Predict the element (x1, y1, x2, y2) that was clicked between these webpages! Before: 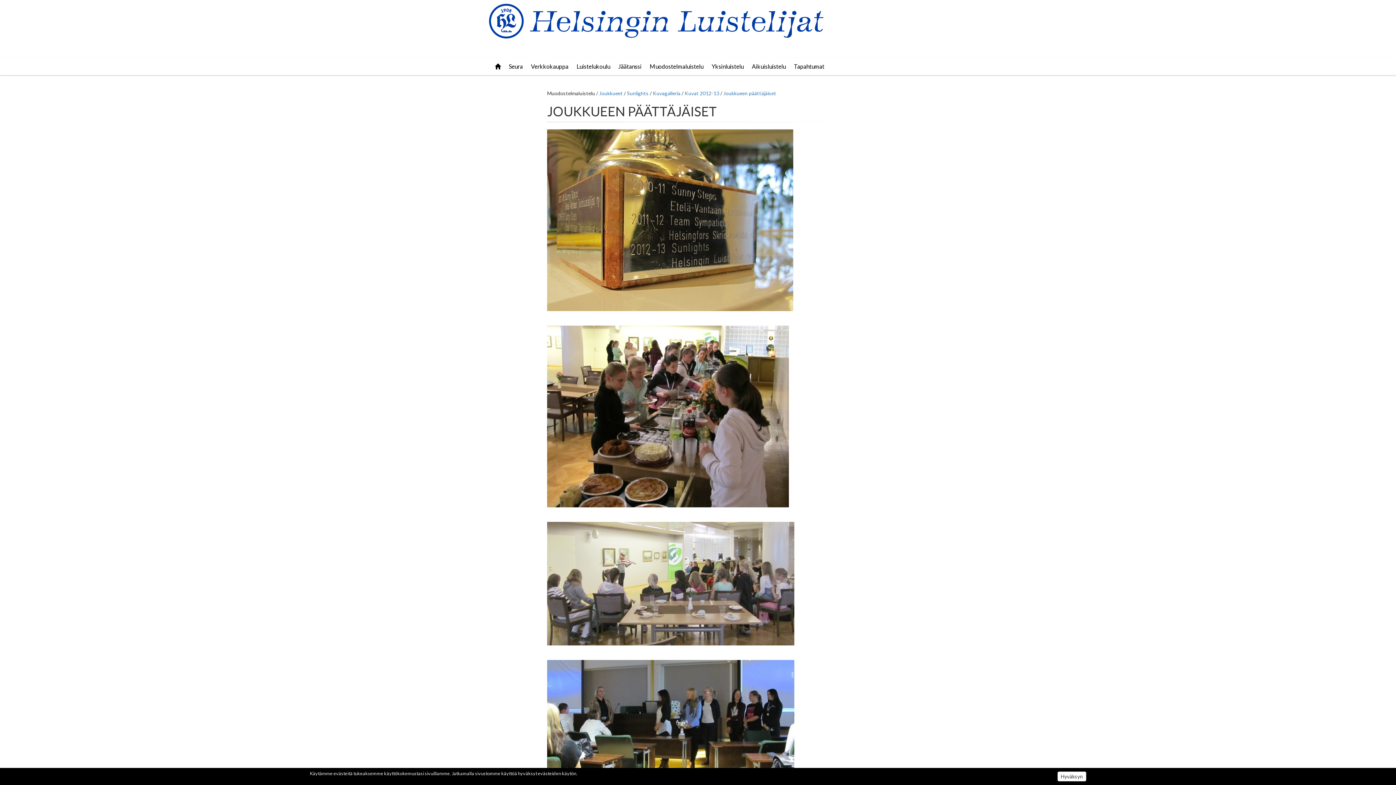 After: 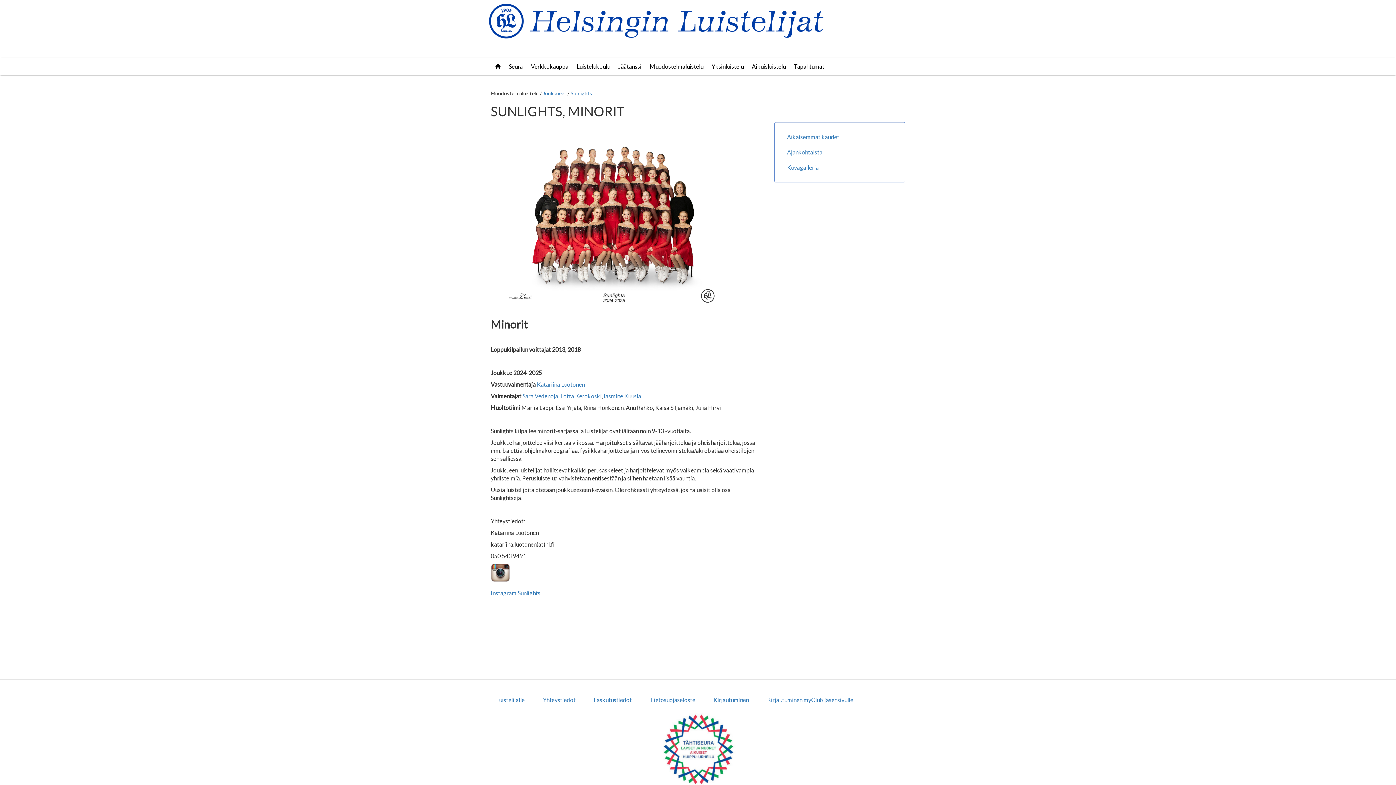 Action: bbox: (627, 90, 648, 96) label: Sunlights